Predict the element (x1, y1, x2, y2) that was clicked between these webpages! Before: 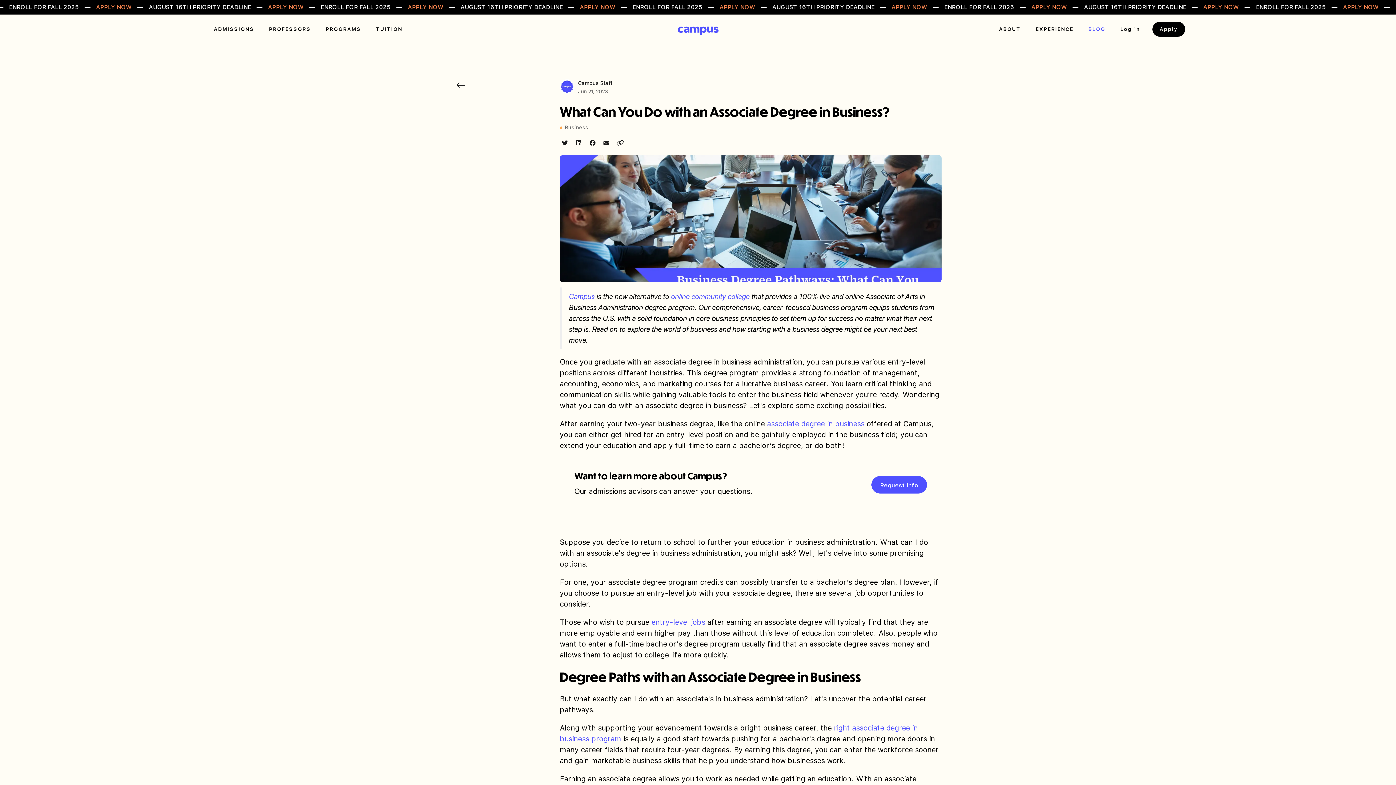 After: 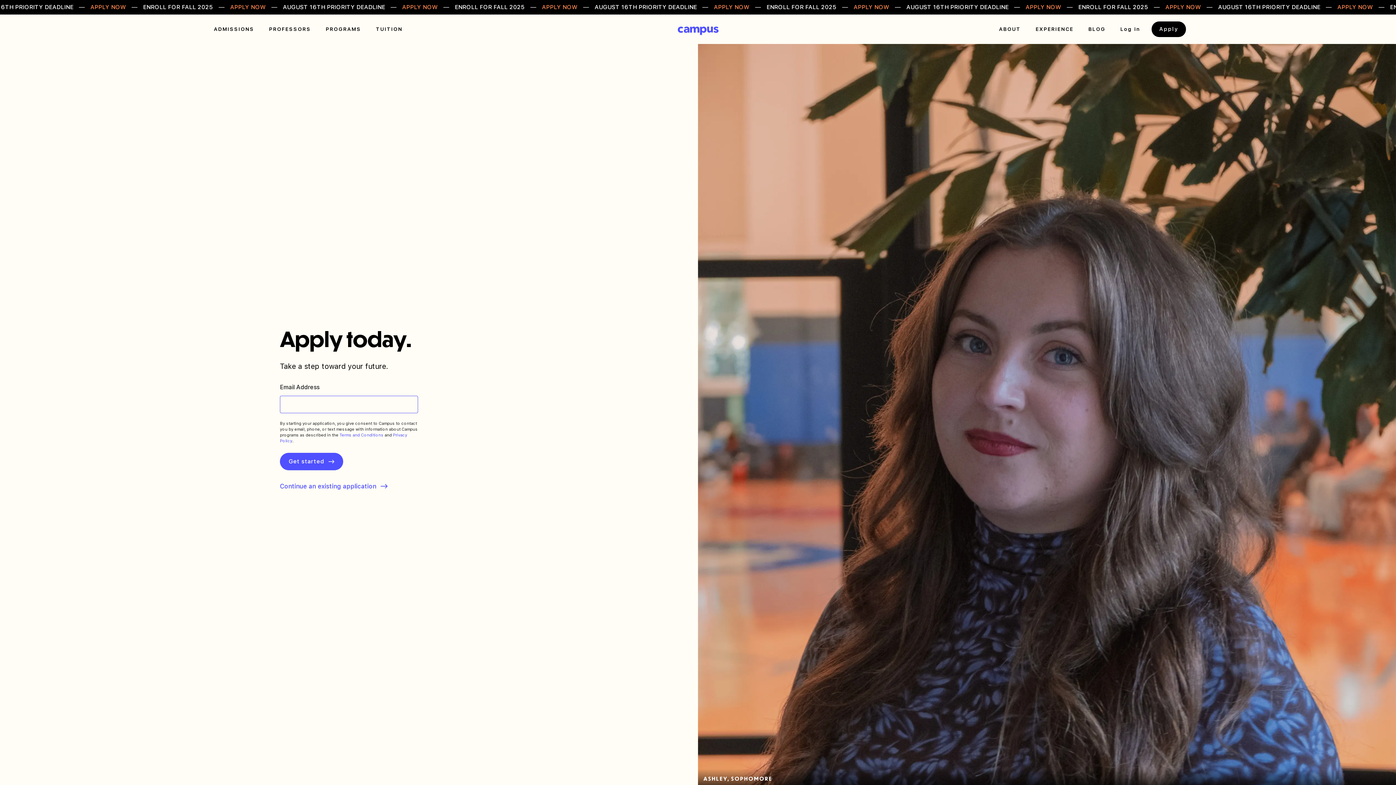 Action: bbox: (1152, 21, 1185, 36) label: Apply